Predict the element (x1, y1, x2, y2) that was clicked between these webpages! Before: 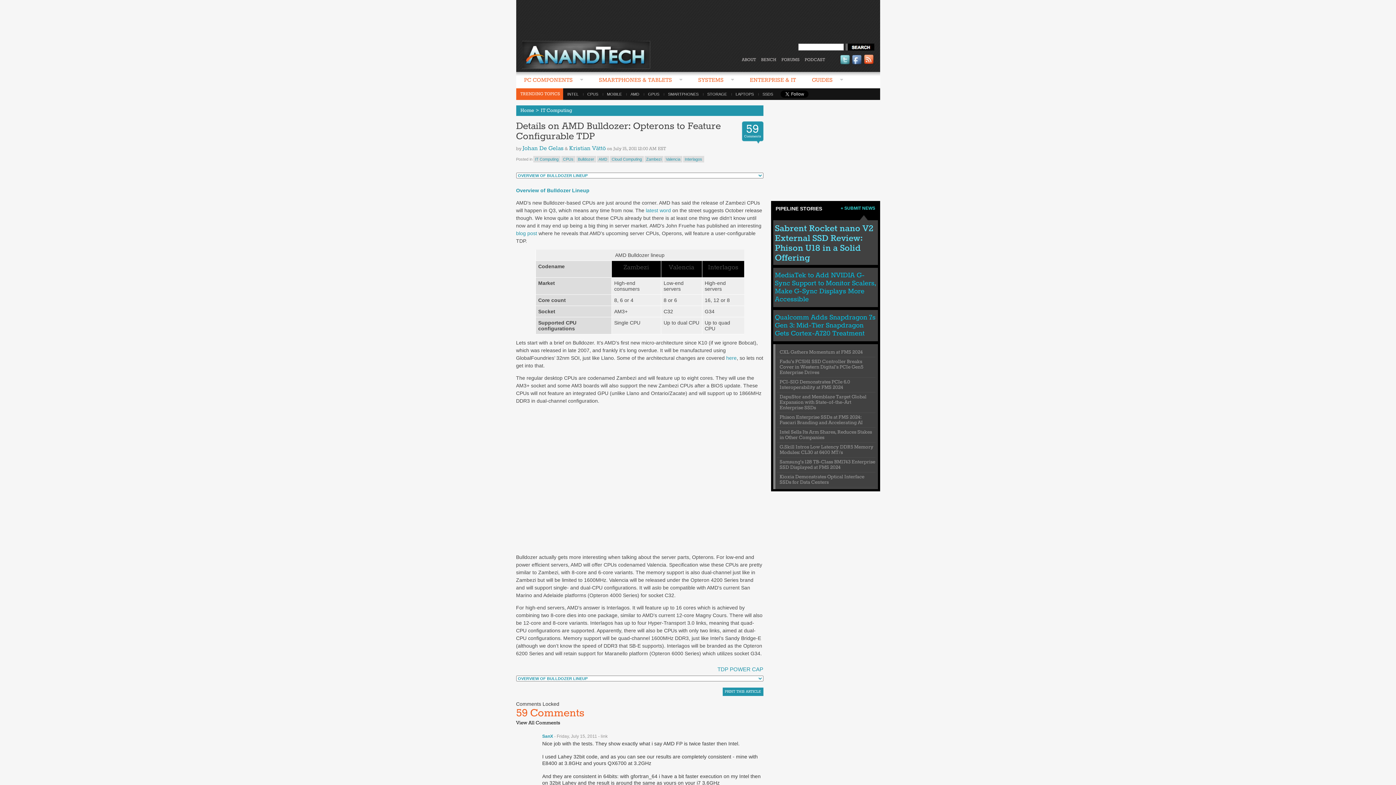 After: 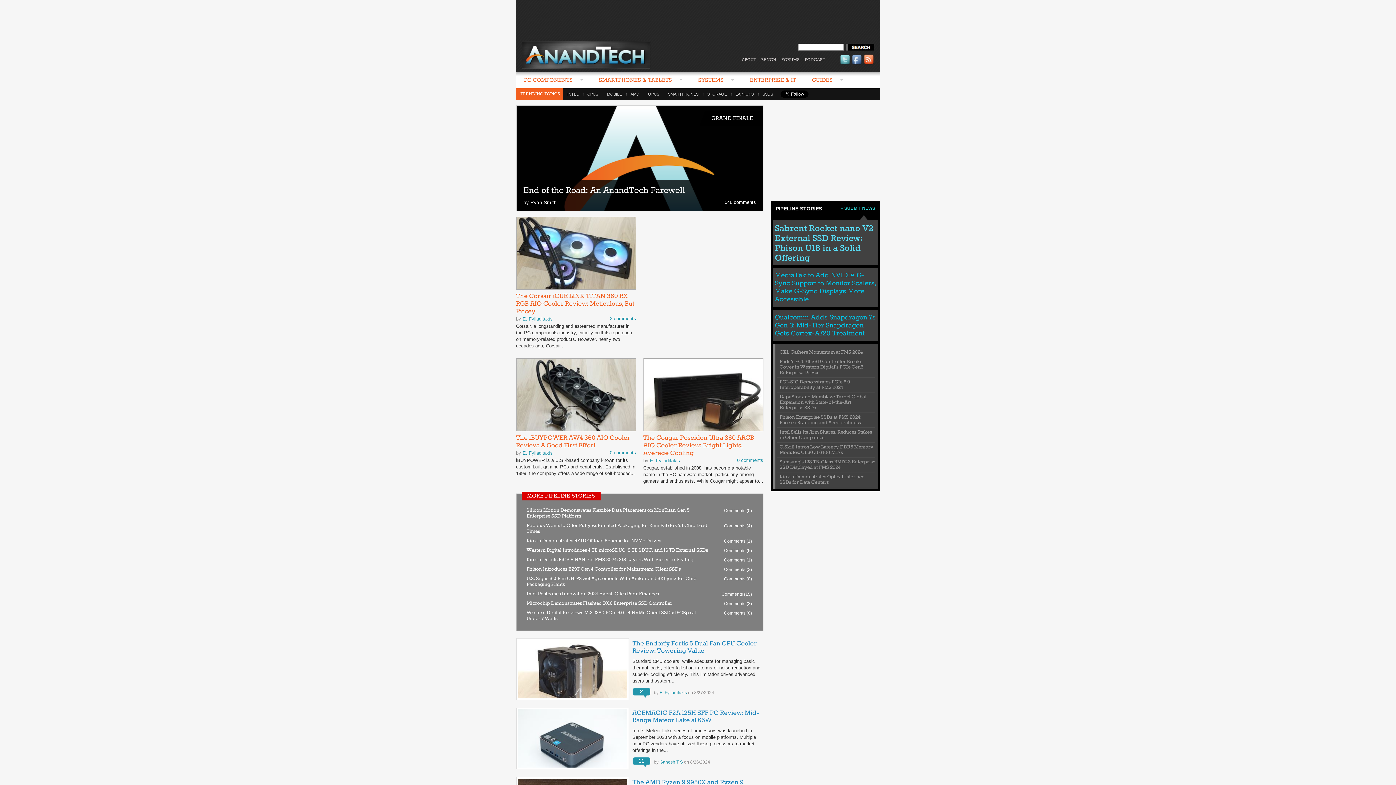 Action: bbox: (520, 107, 534, 113) label: Home